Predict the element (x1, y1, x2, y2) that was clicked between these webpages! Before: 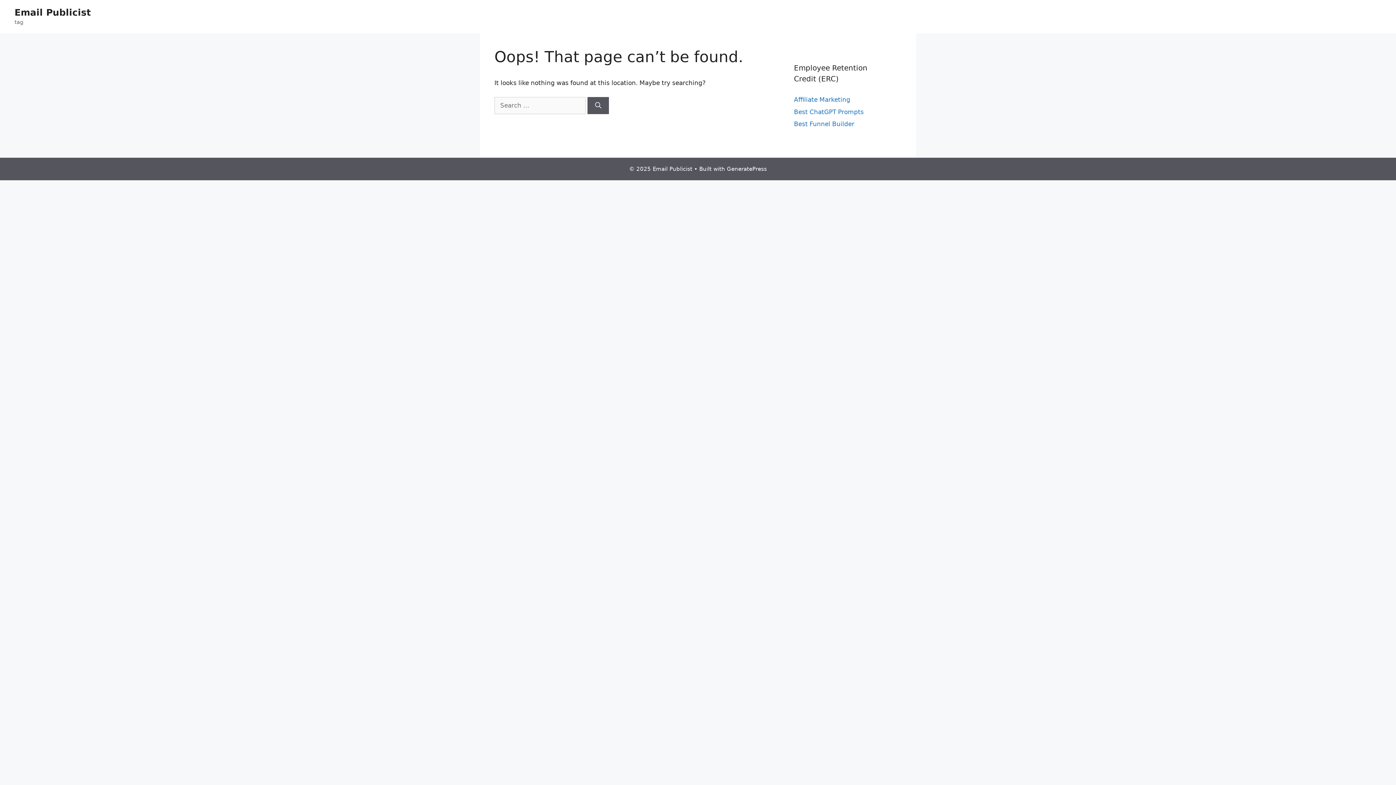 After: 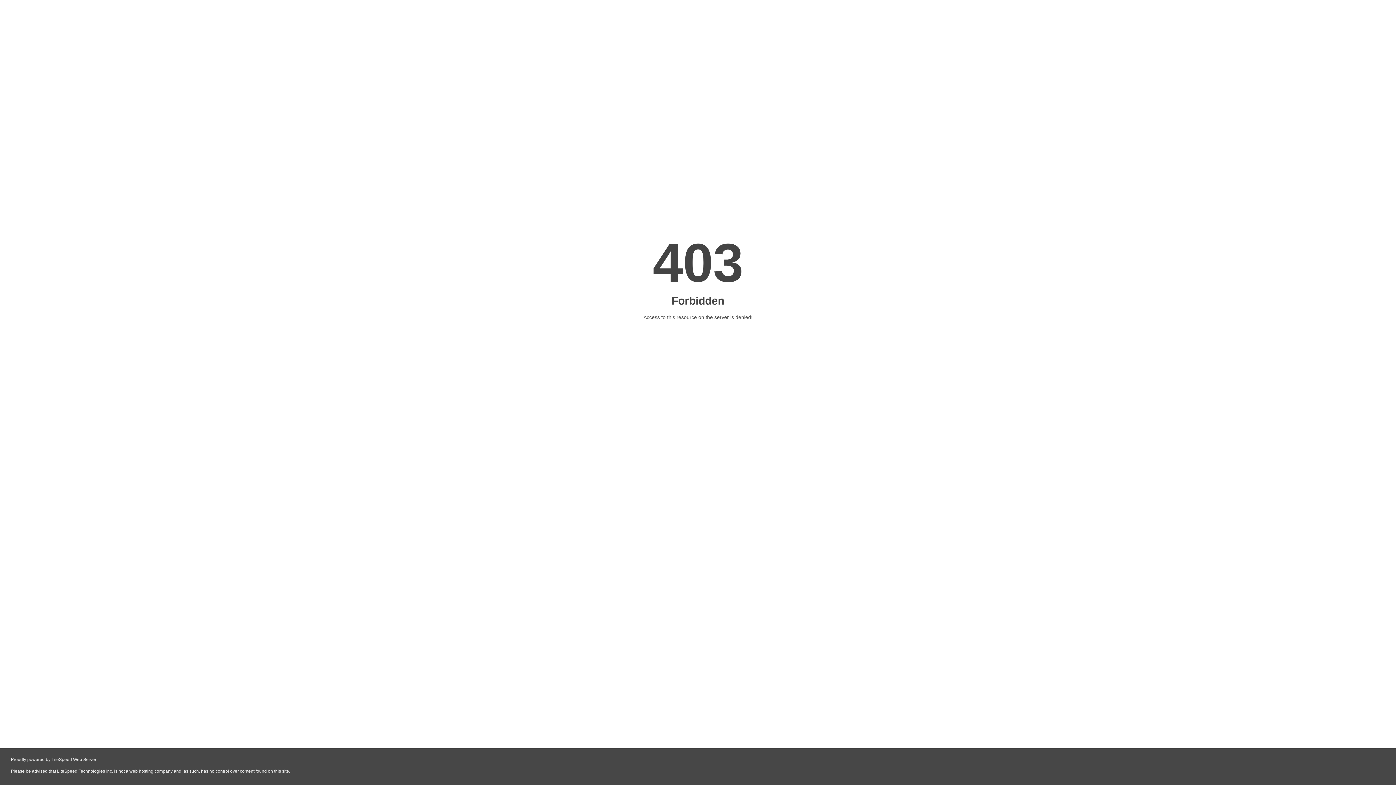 Action: label: Affiliate Marketing bbox: (794, 96, 850, 103)